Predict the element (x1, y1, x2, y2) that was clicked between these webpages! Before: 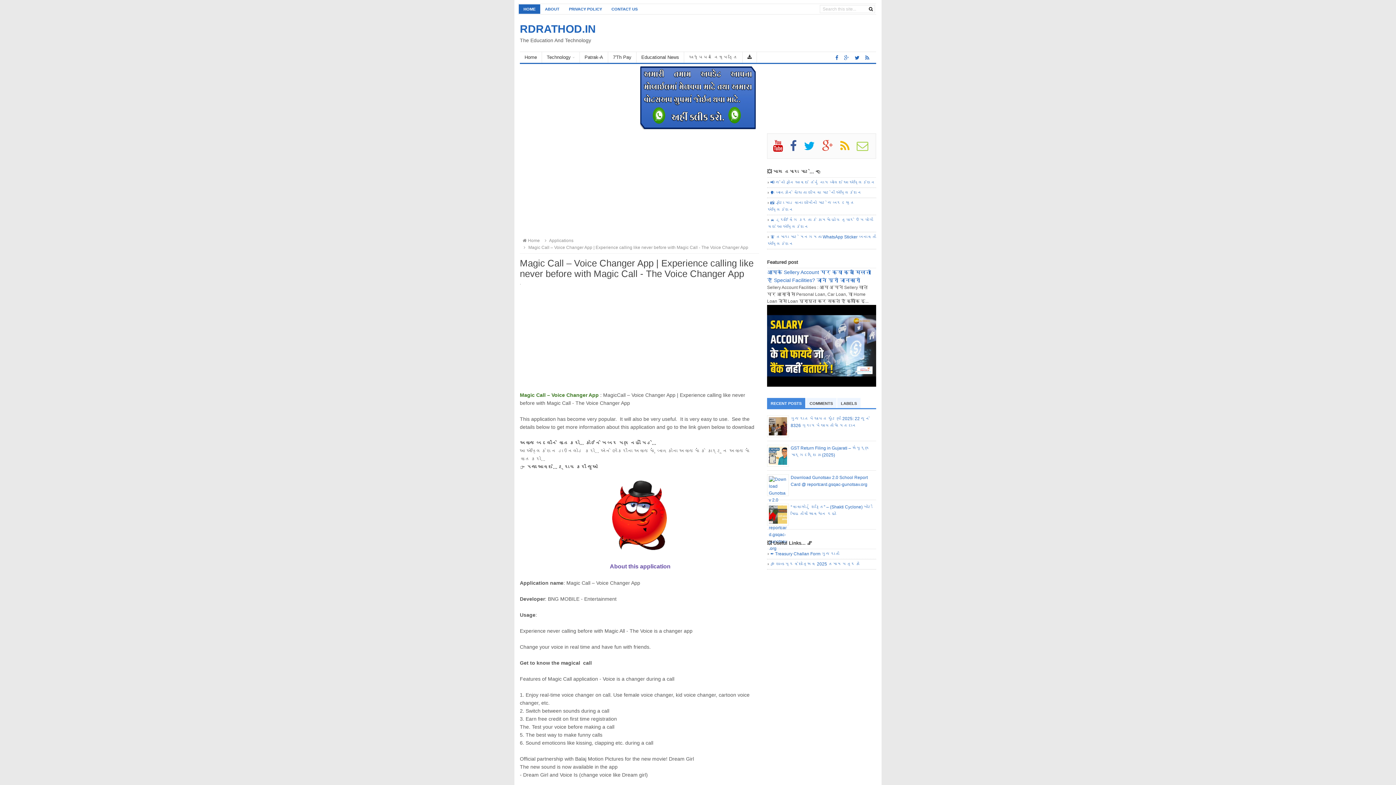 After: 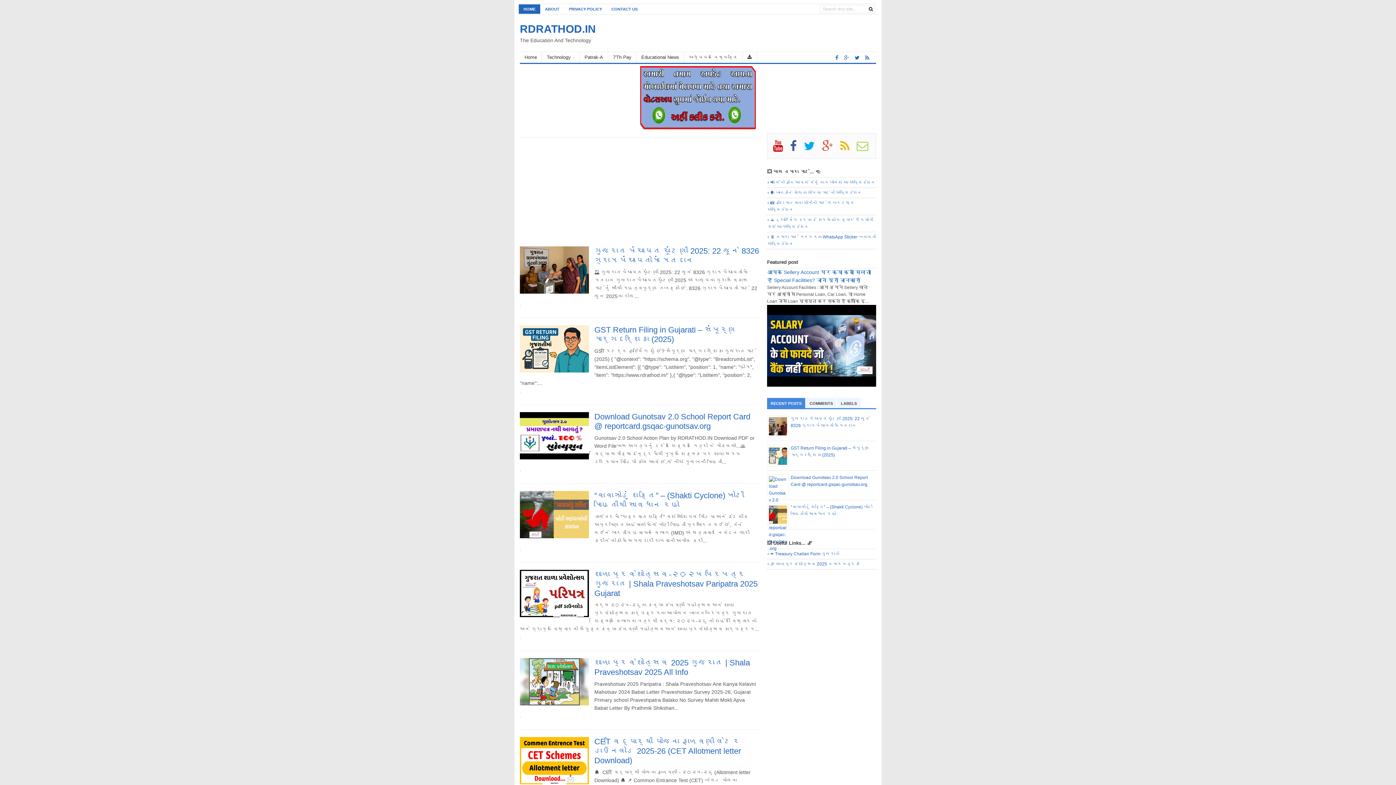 Action: label:  Home bbox: (520, 238, 540, 243)